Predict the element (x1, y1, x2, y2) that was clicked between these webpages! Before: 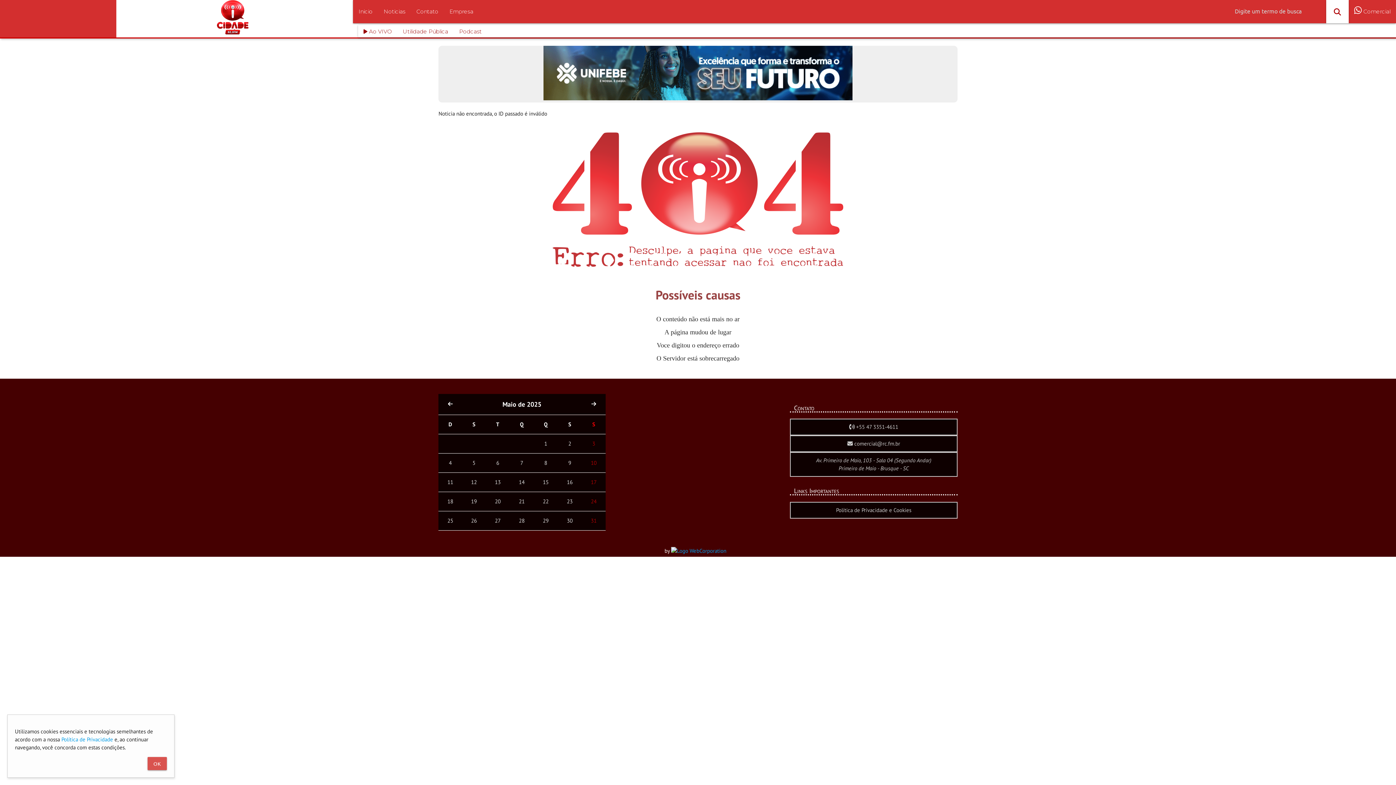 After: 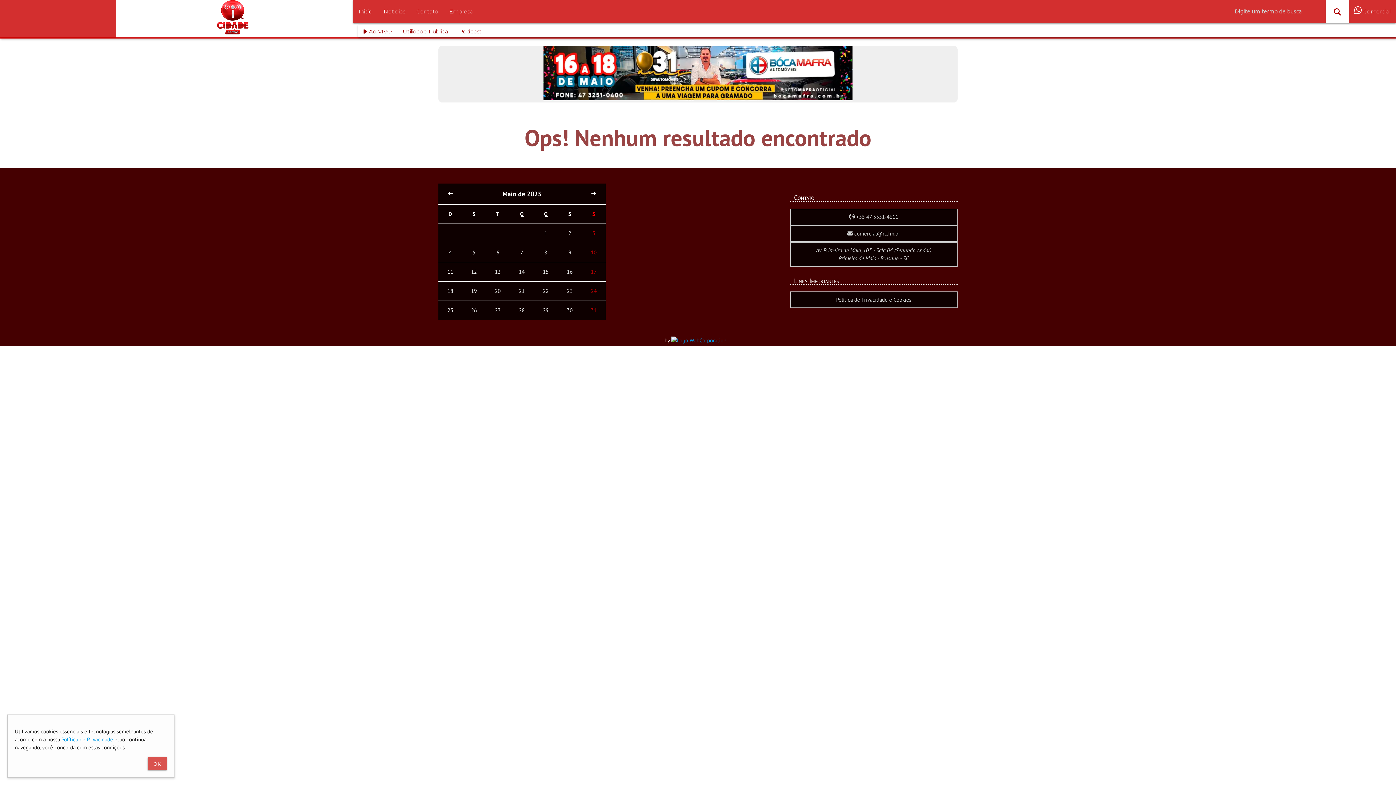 Action: bbox: (581, 511, 605, 530) label: 31